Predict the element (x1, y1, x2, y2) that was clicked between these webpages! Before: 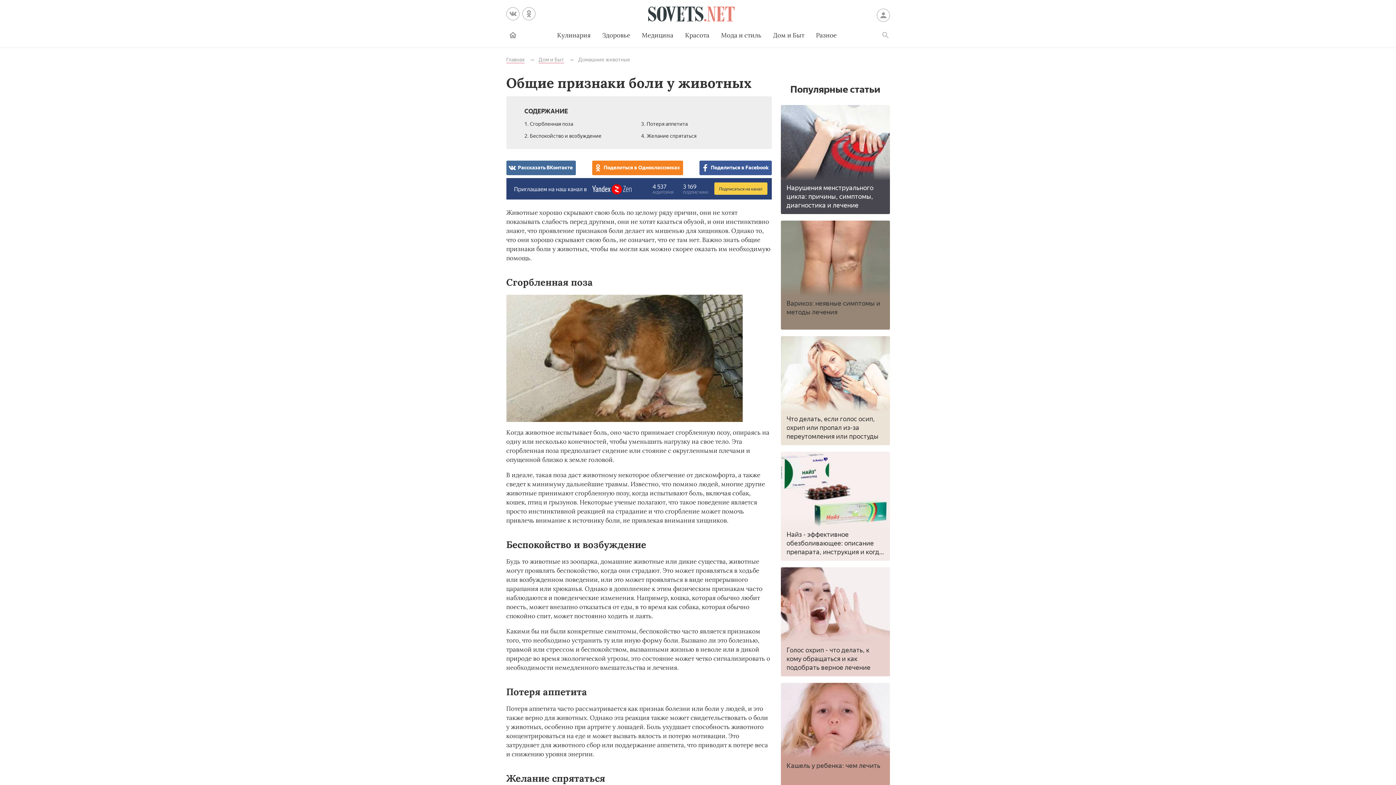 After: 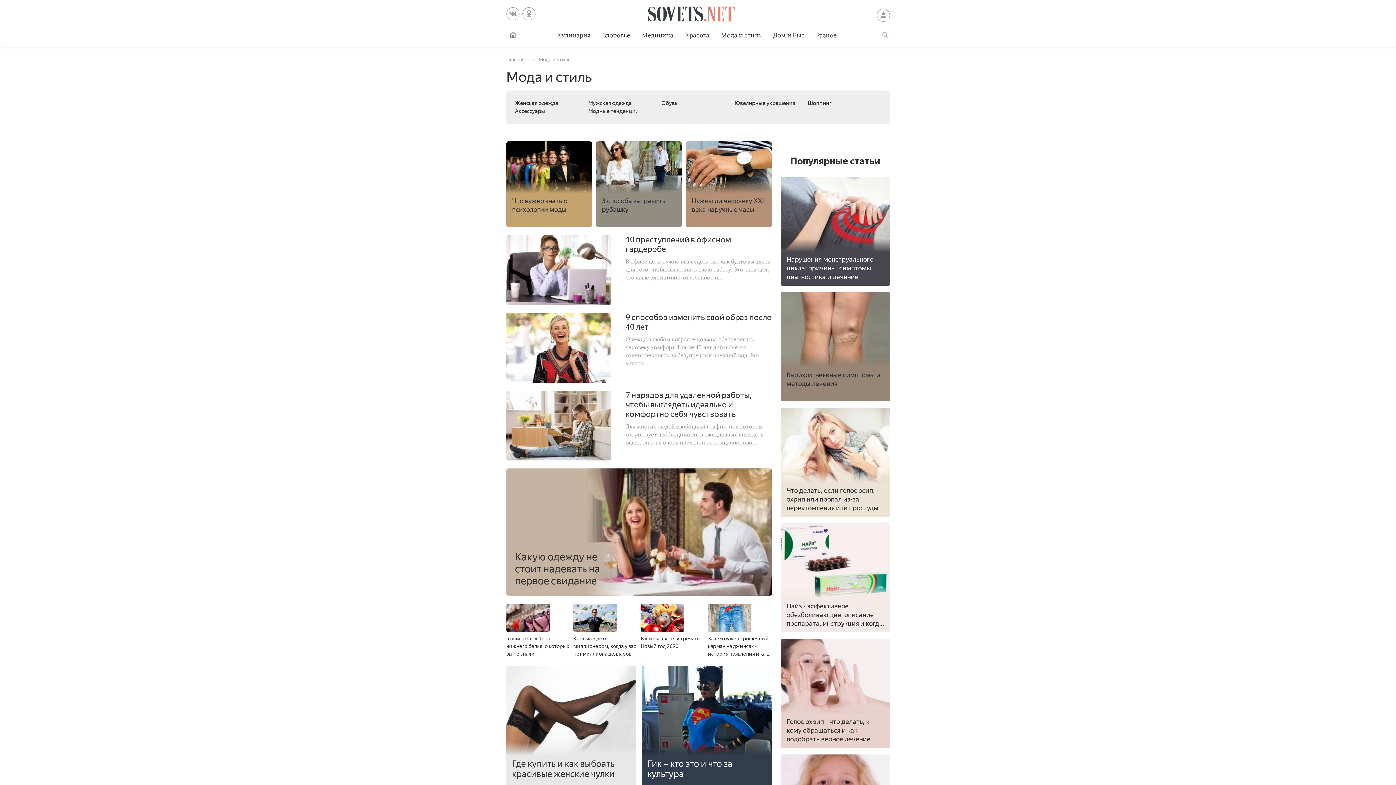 Action: bbox: (715, 24, 767, 46) label: Мода и стиль